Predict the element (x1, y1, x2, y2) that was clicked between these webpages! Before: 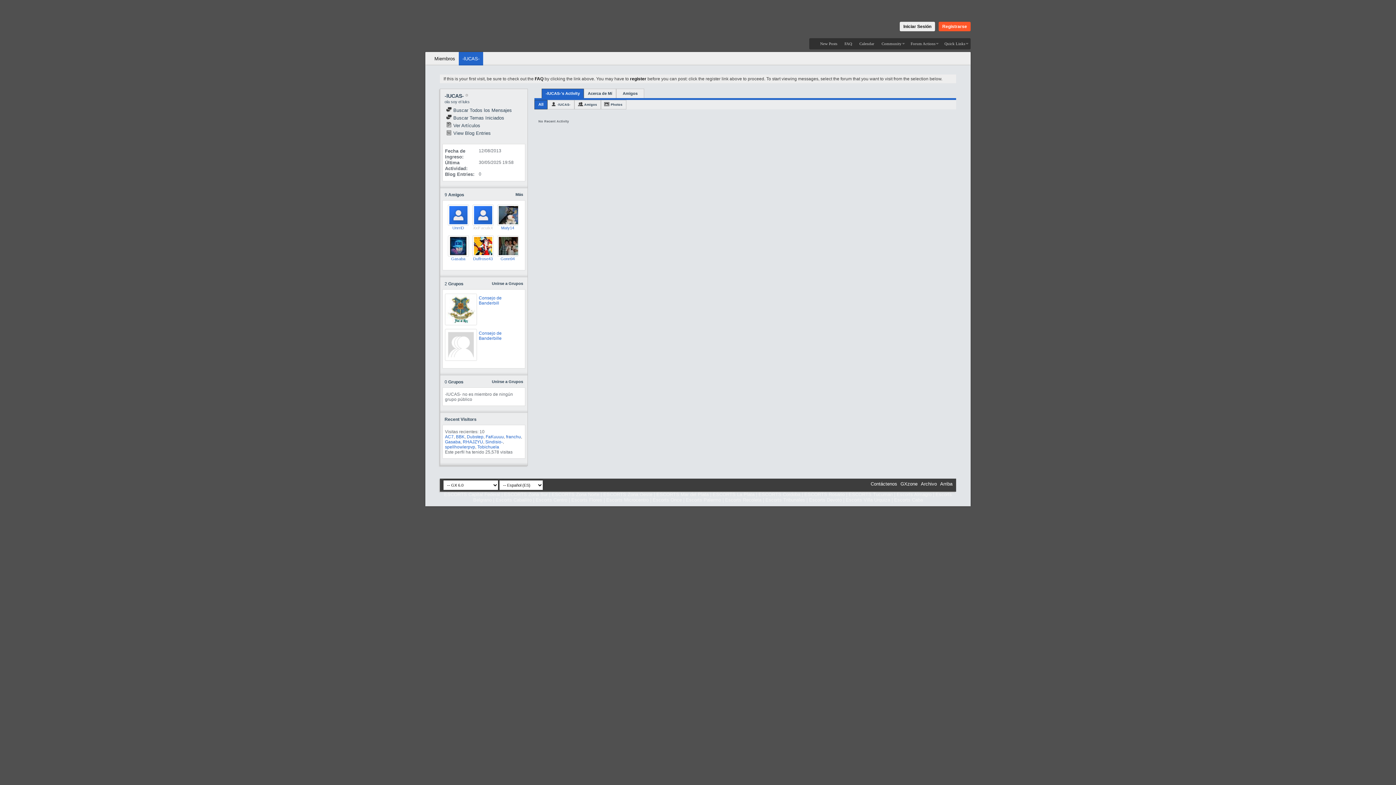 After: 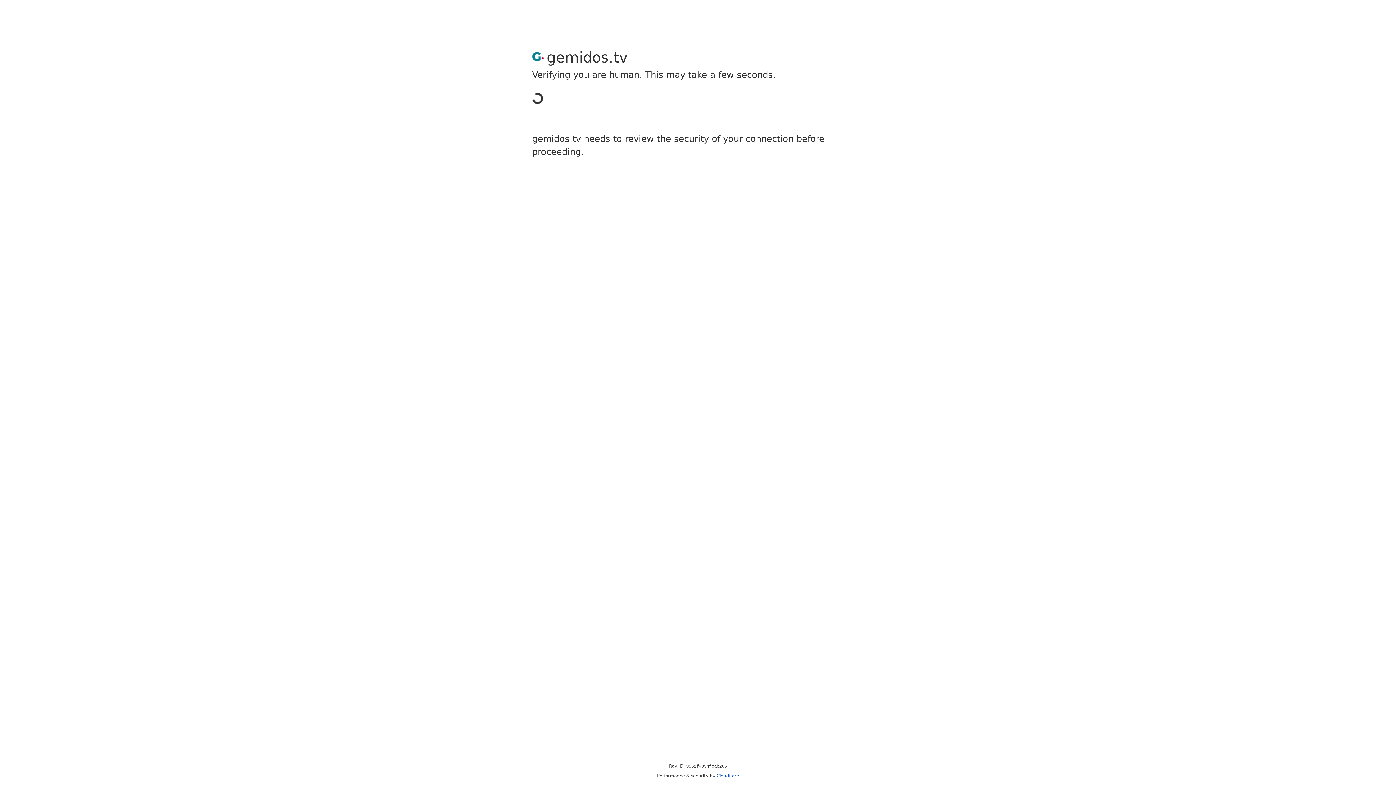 Action: label: ESCORTS Zona Oeste bbox: (603, 492, 652, 497)